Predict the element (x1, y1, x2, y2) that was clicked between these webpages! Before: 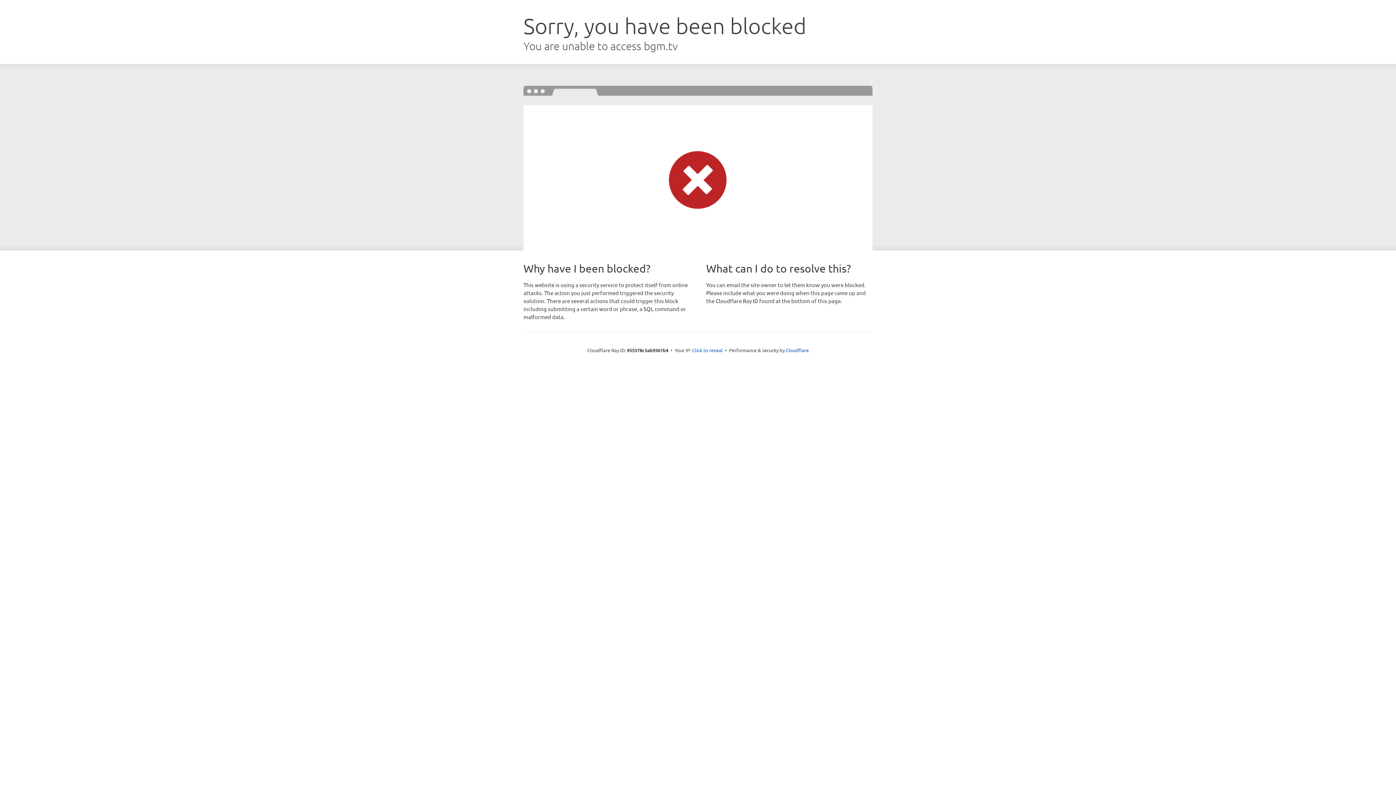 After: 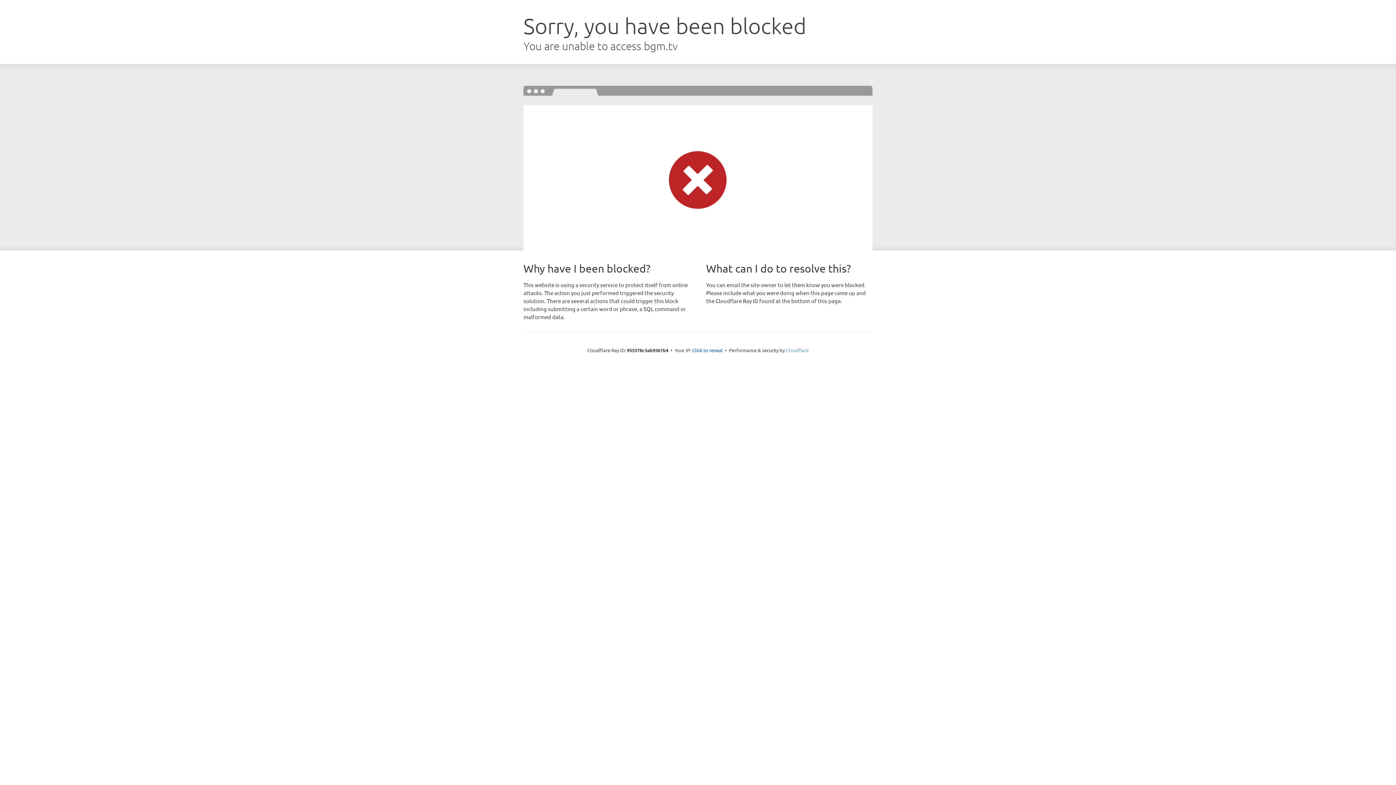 Action: label: Cloudflare bbox: (786, 347, 808, 353)